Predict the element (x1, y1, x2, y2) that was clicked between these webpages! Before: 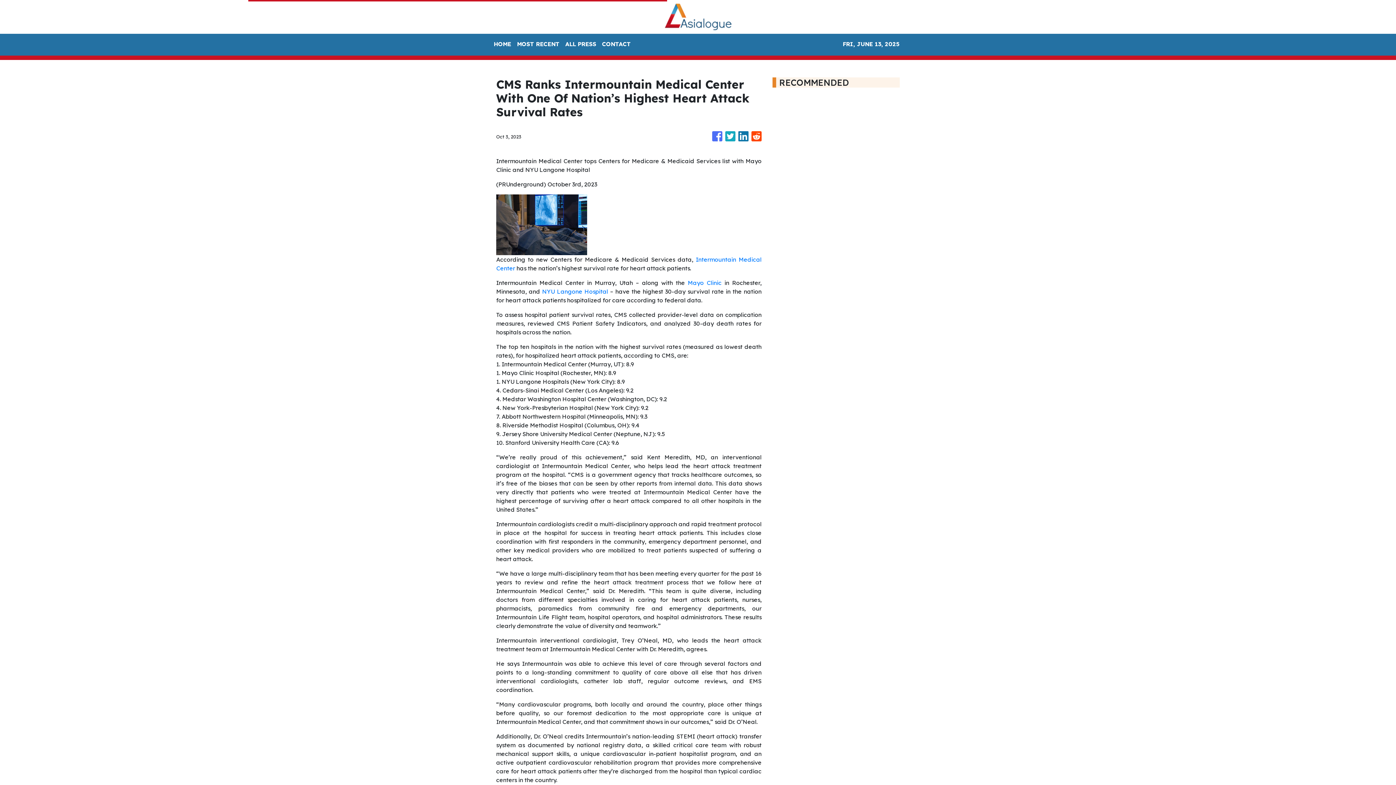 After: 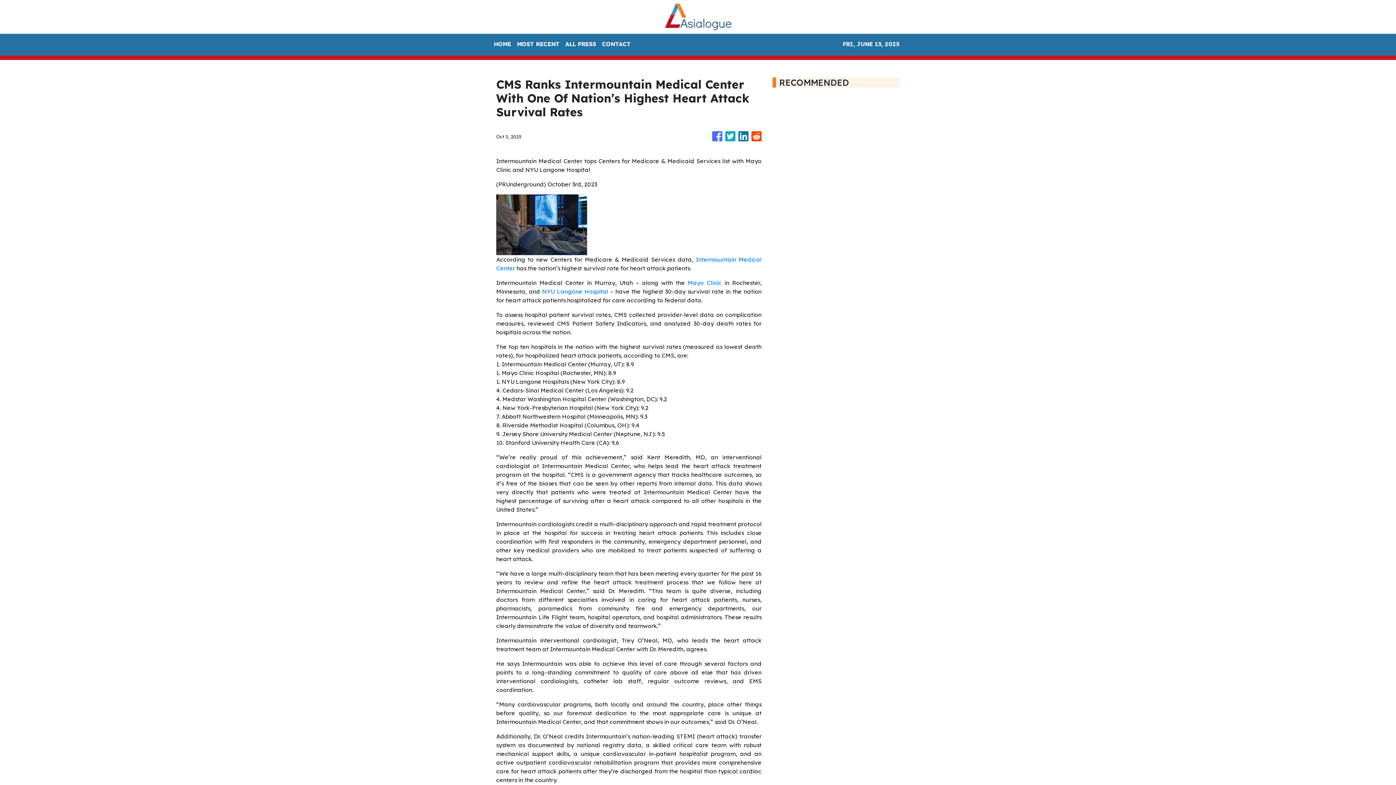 Action: bbox: (712, 127, 722, 145)